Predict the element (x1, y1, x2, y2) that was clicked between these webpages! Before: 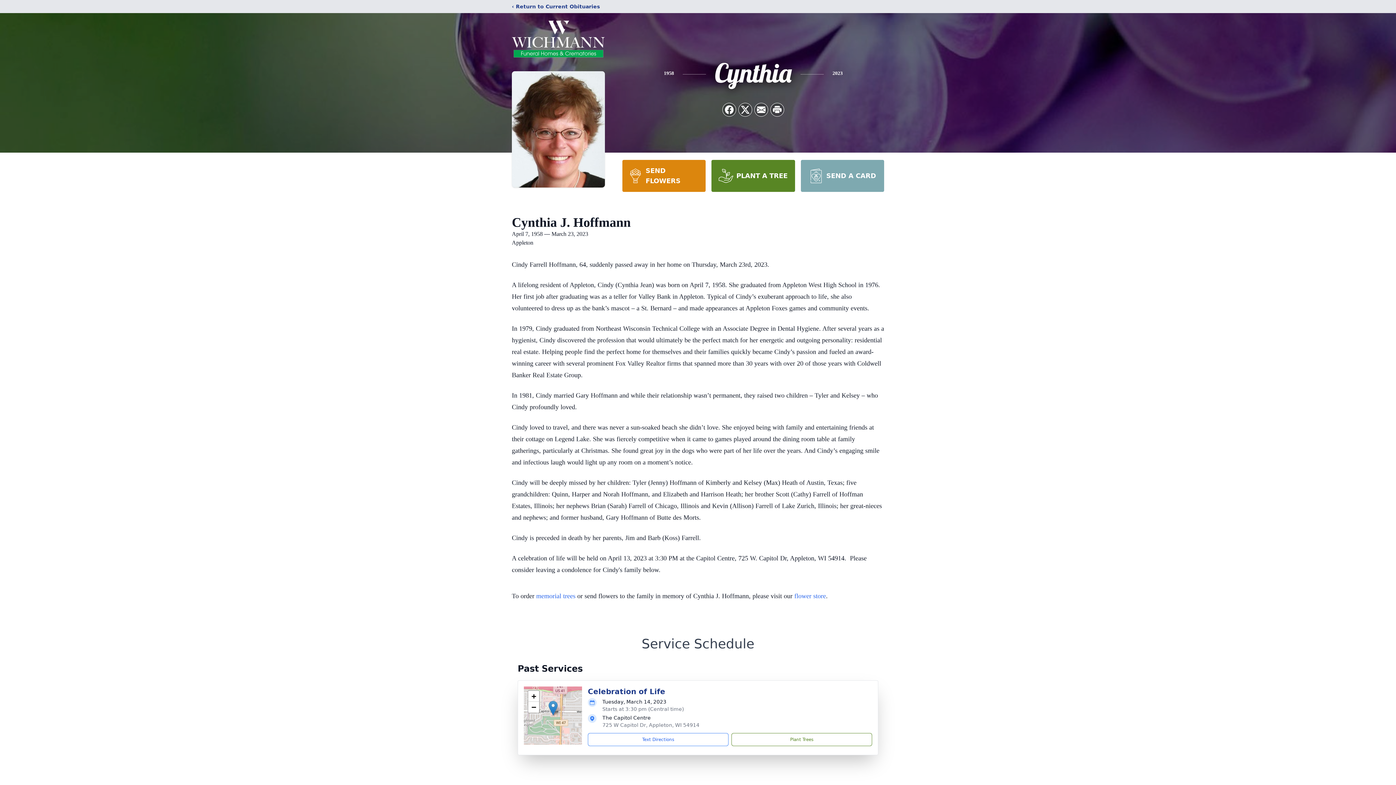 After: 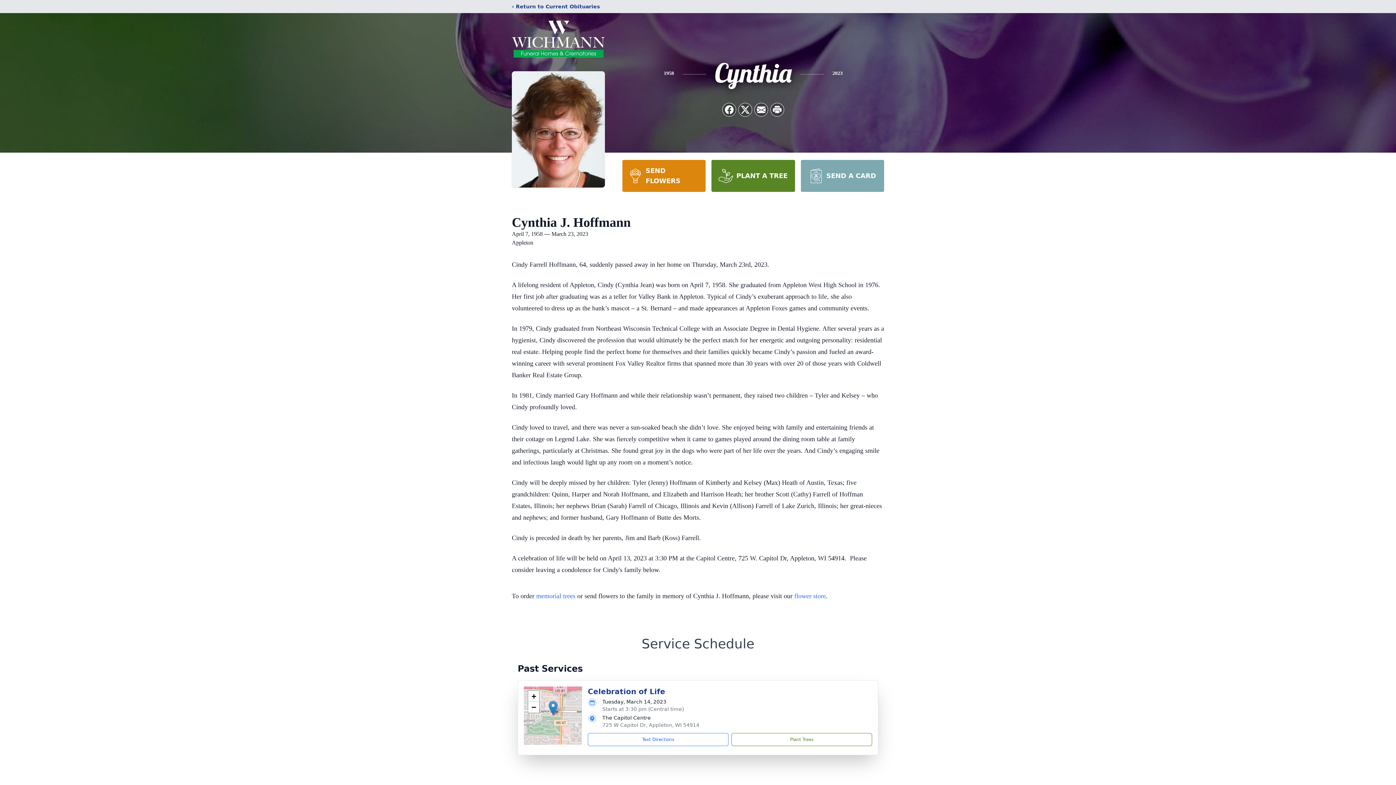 Action: bbox: (548, 701, 557, 716)